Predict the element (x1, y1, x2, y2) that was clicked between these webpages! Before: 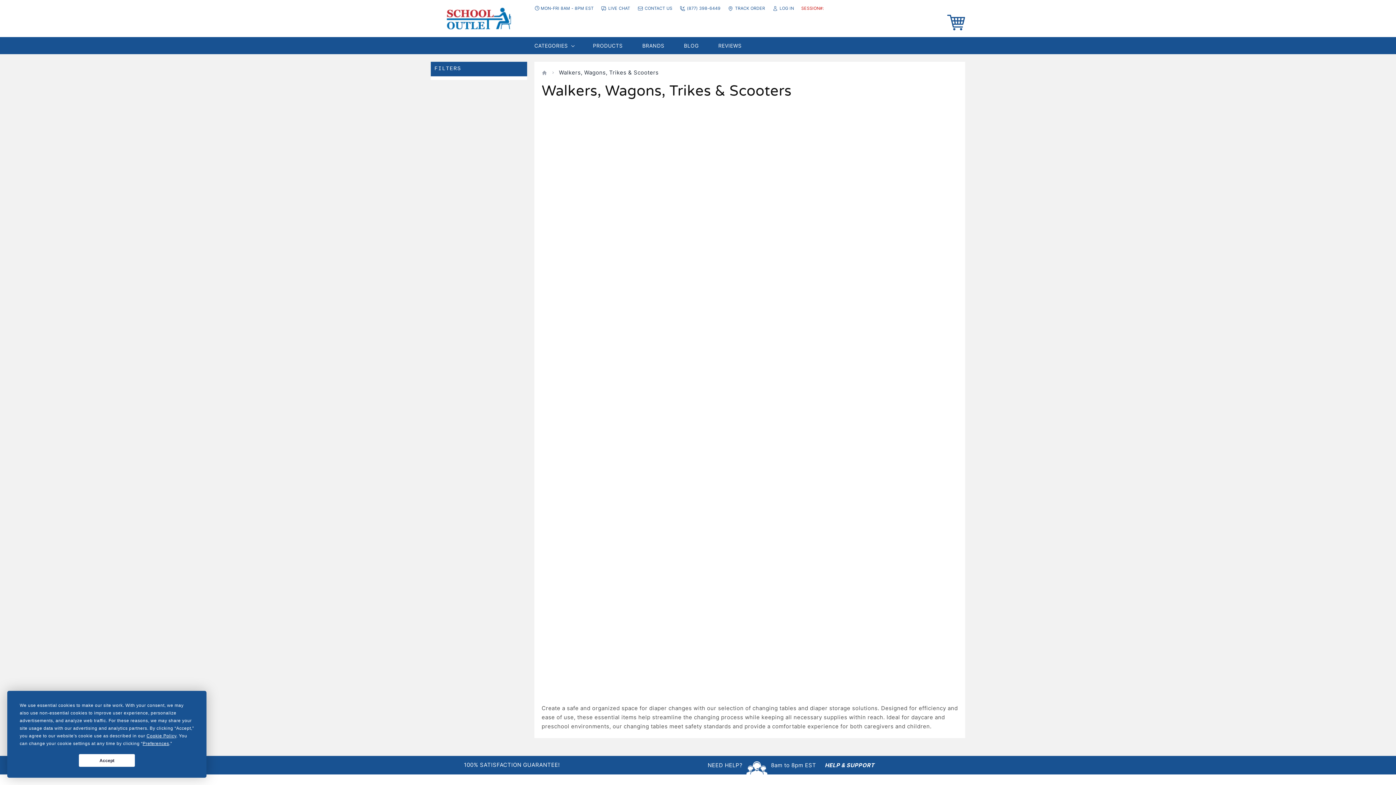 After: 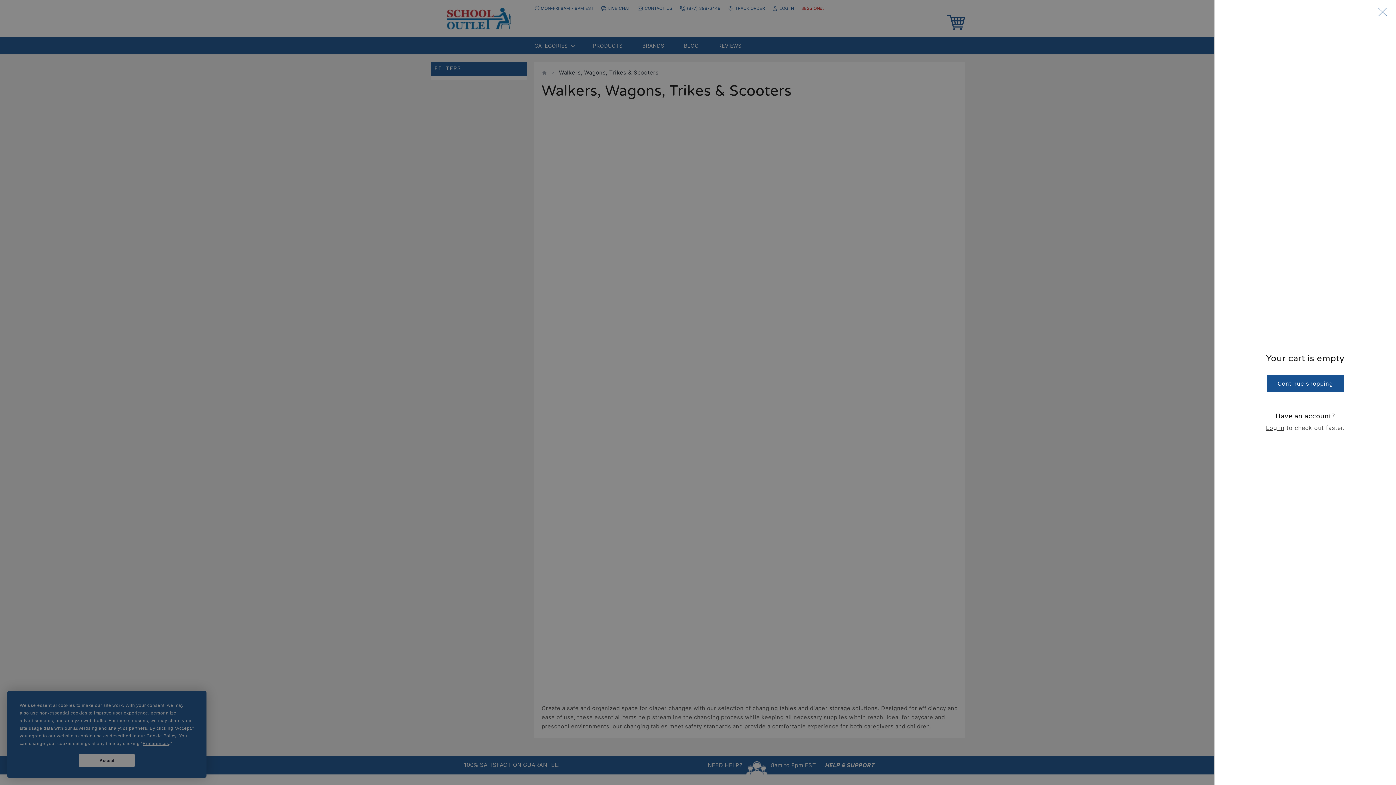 Action: bbox: (947, 13, 965, 31) label: View your cart